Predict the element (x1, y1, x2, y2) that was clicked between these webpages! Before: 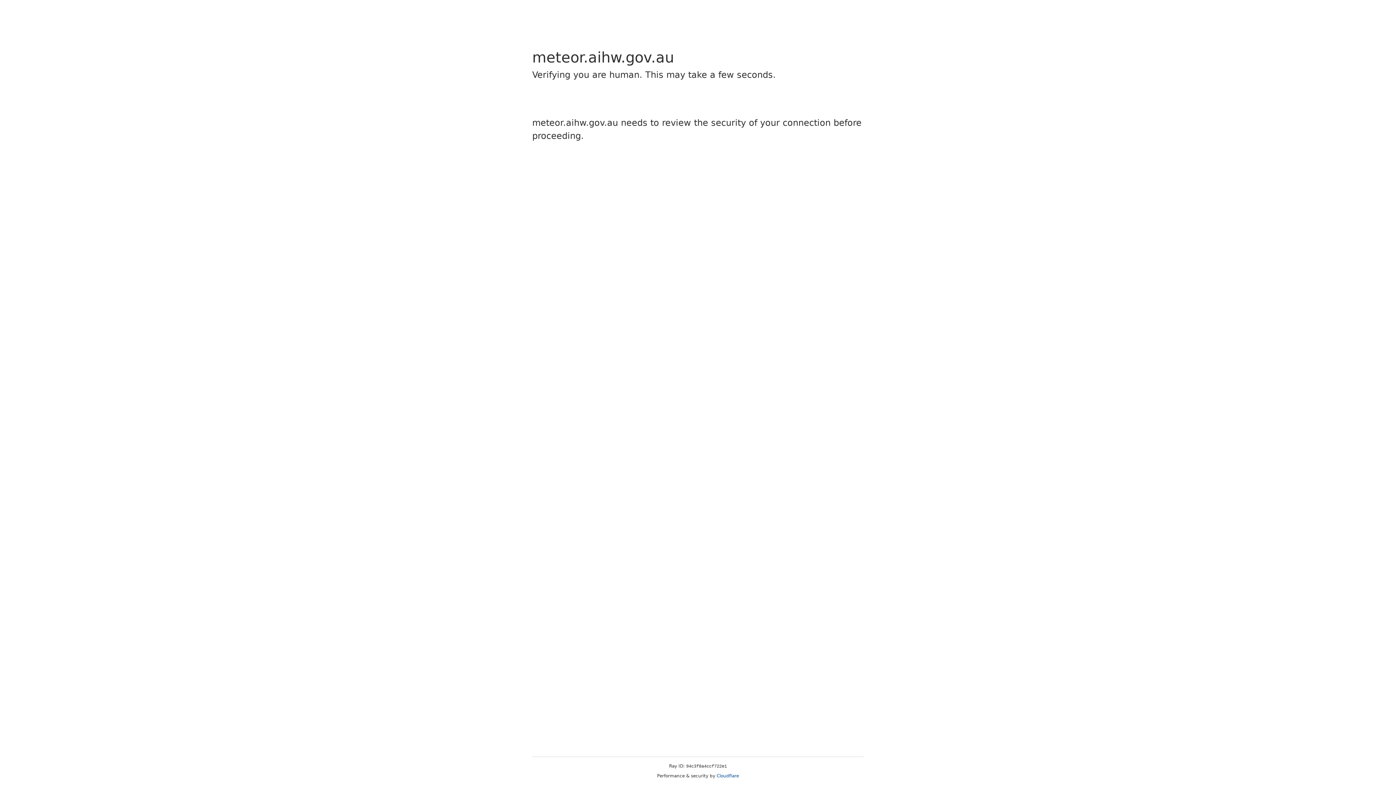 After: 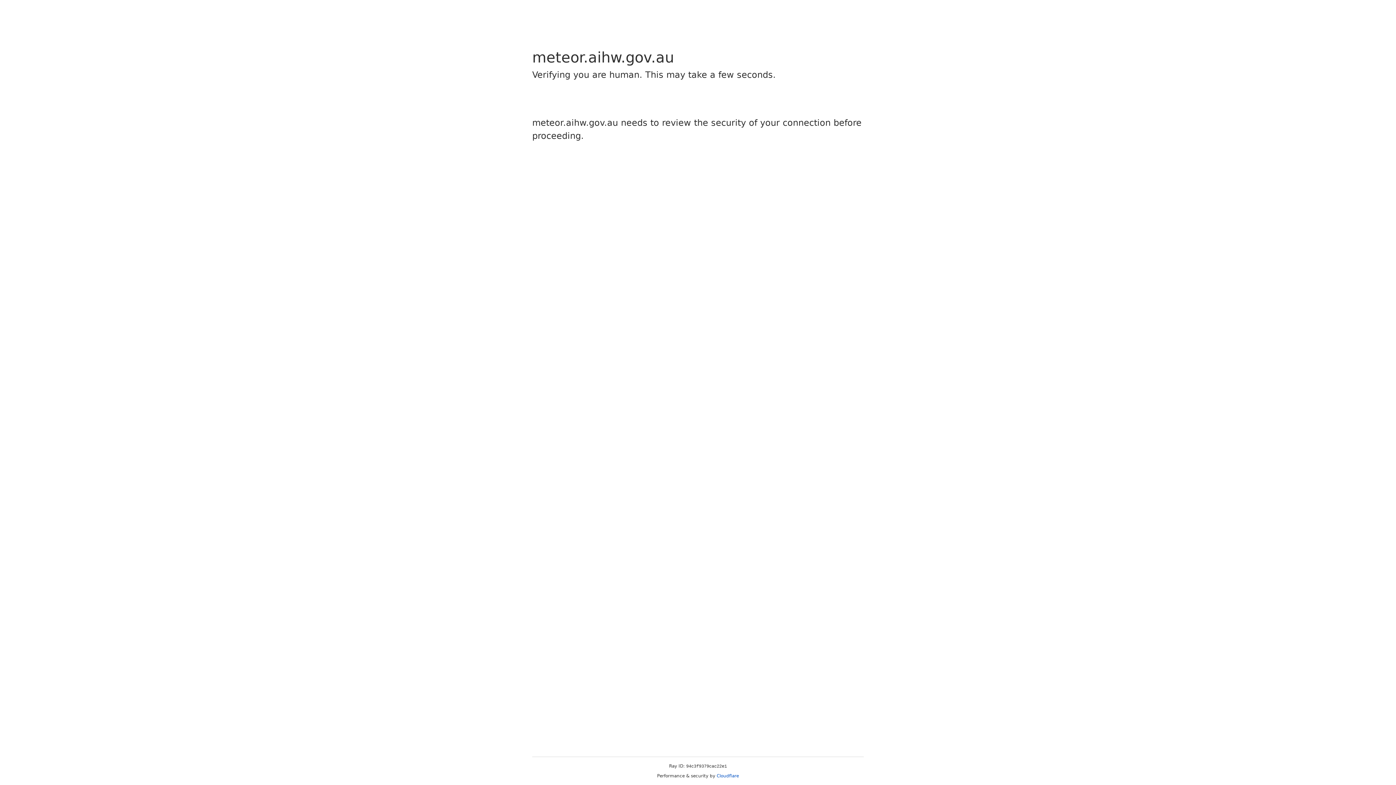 Action: bbox: (716, 773, 739, 778) label: Cloudflare